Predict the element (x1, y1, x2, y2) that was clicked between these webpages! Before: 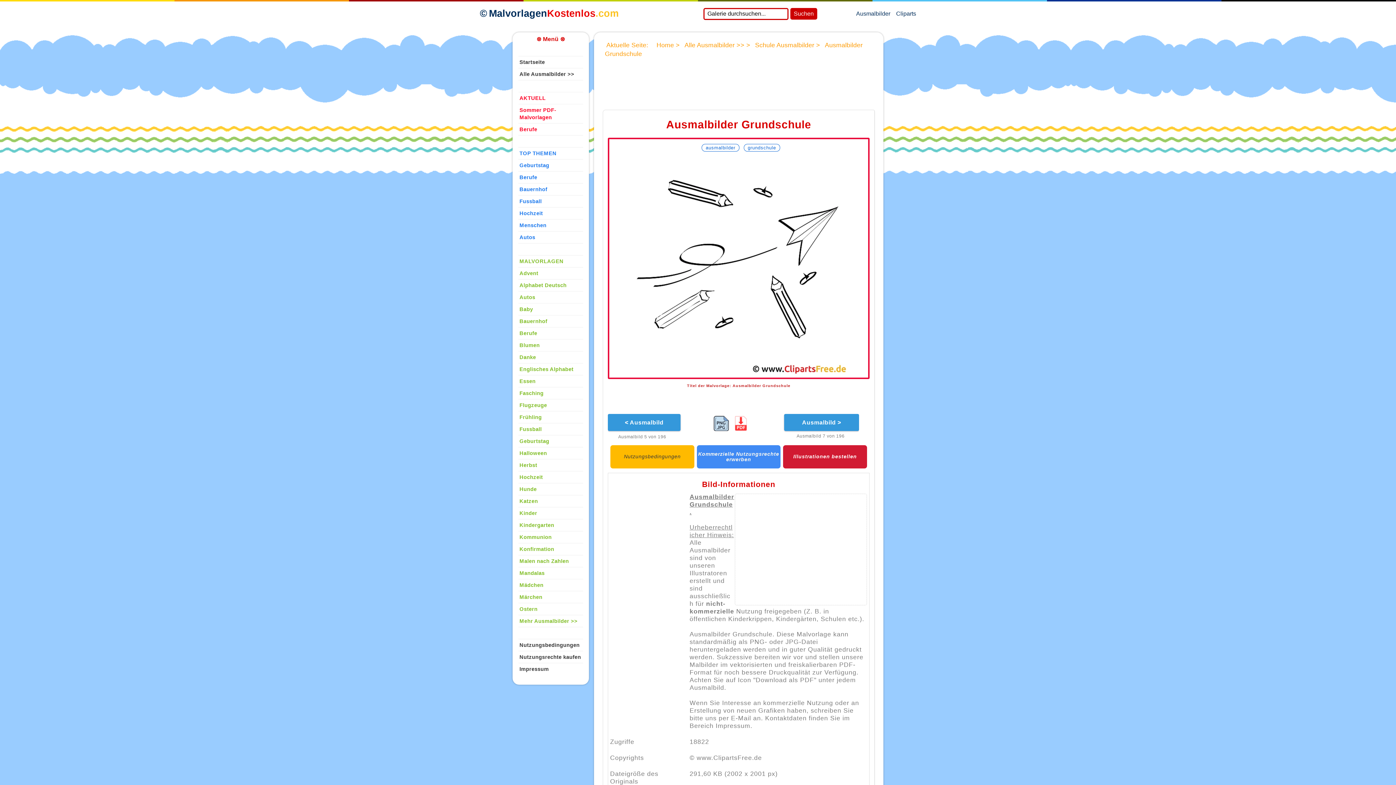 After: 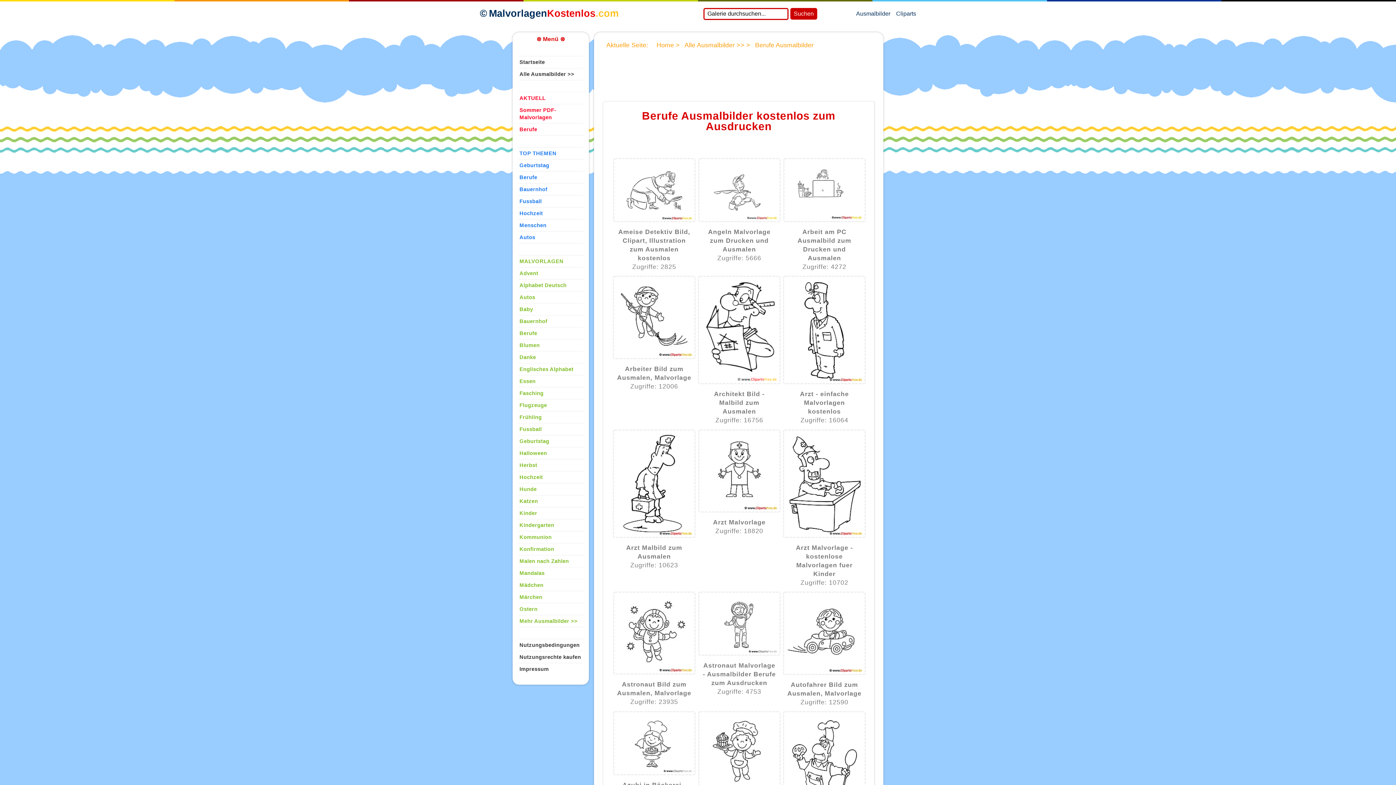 Action: label: Berufe bbox: (519, 126, 537, 132)